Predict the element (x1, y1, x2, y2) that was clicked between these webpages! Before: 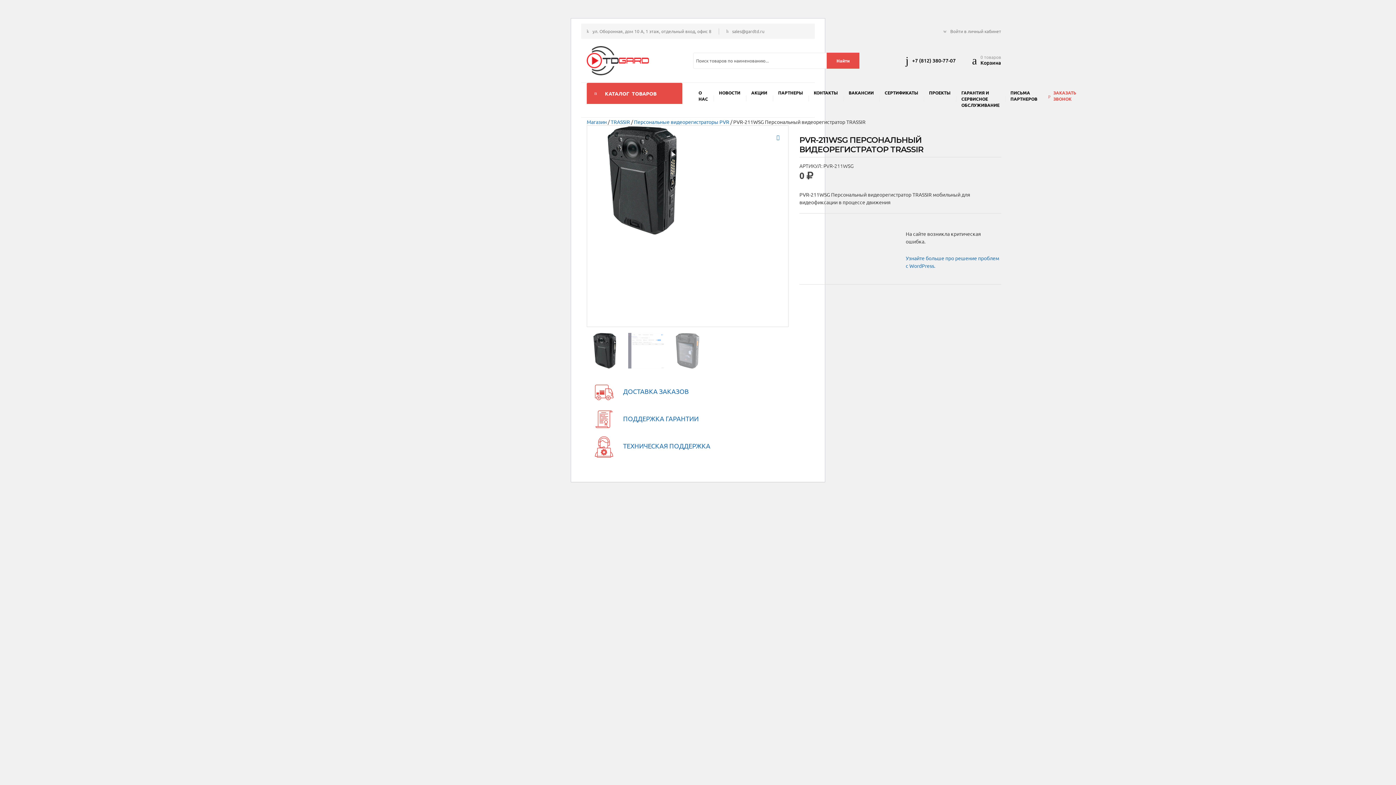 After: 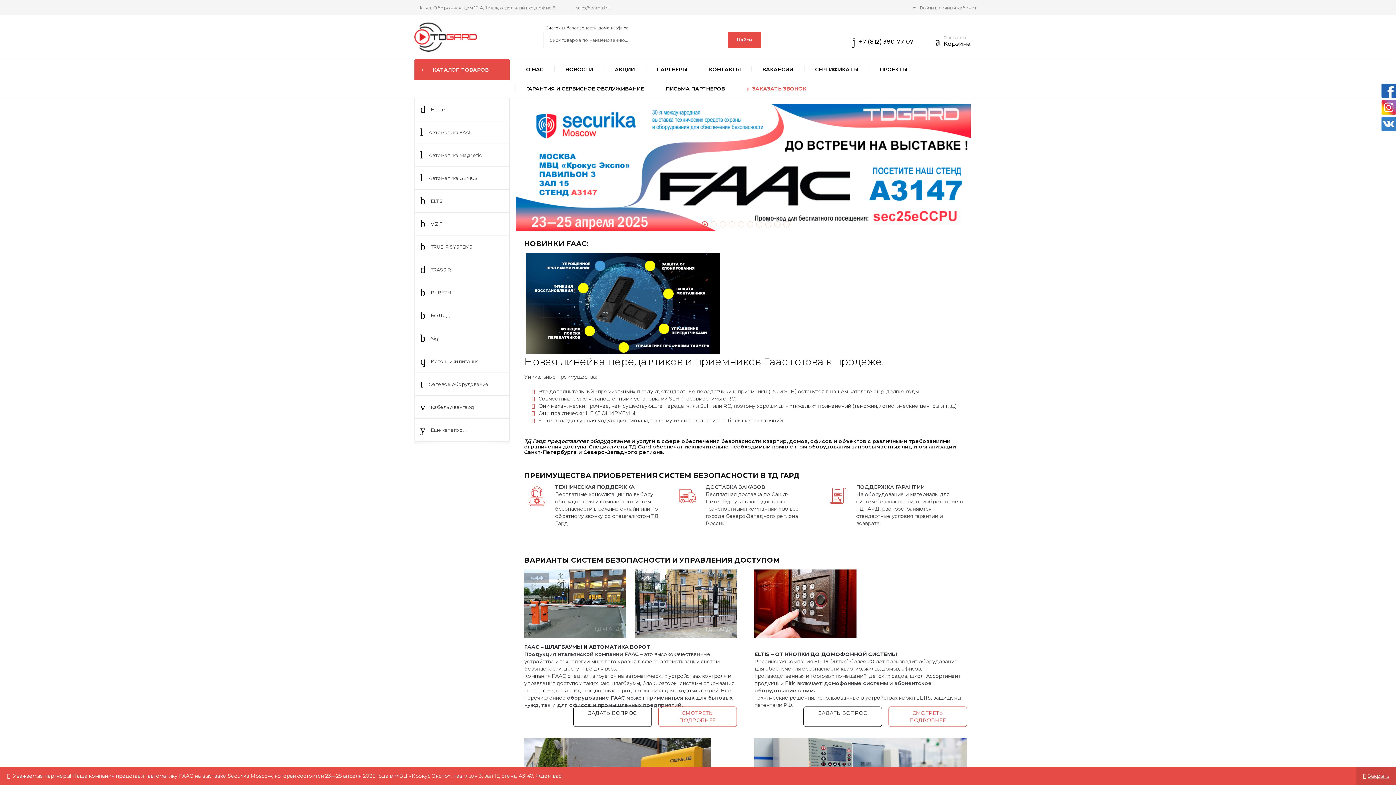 Action: bbox: (586, 46, 682, 75)